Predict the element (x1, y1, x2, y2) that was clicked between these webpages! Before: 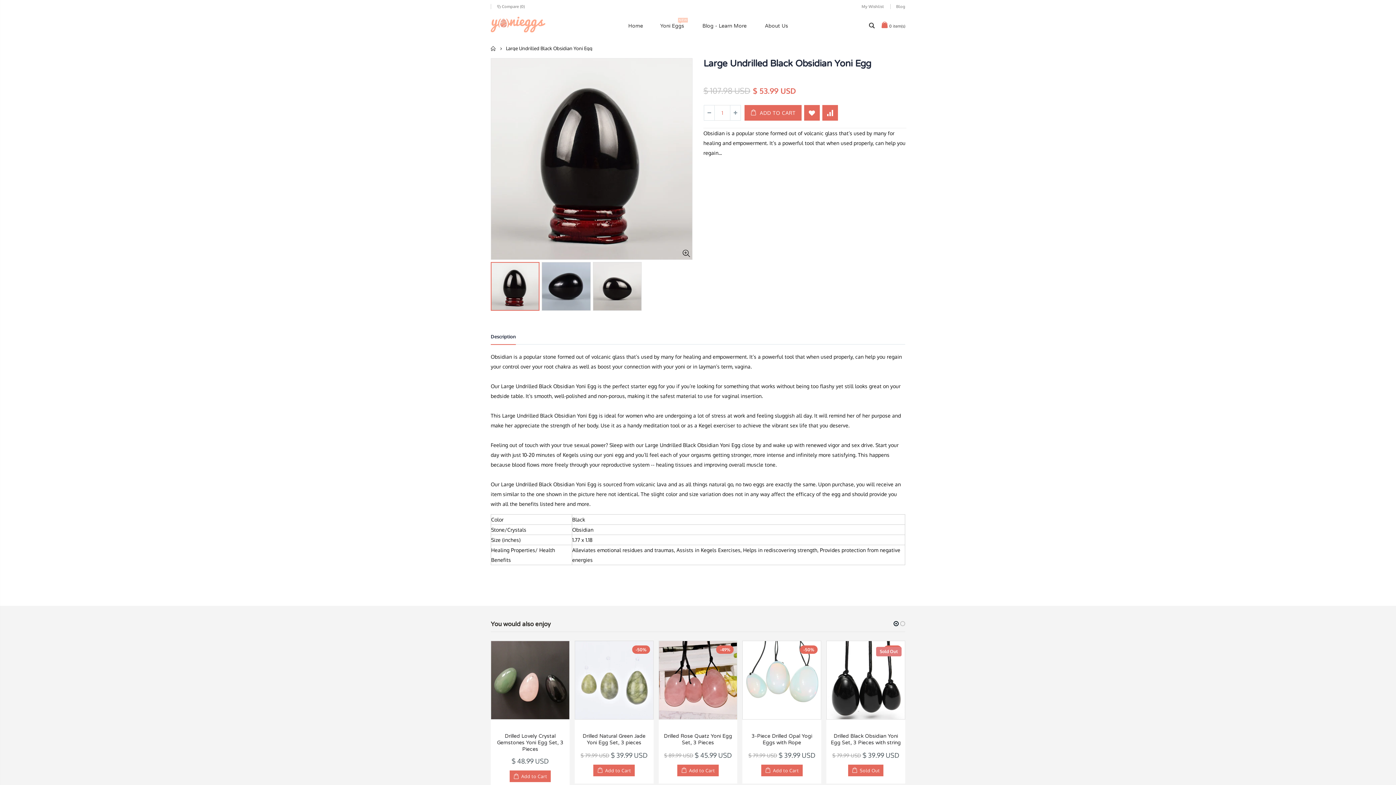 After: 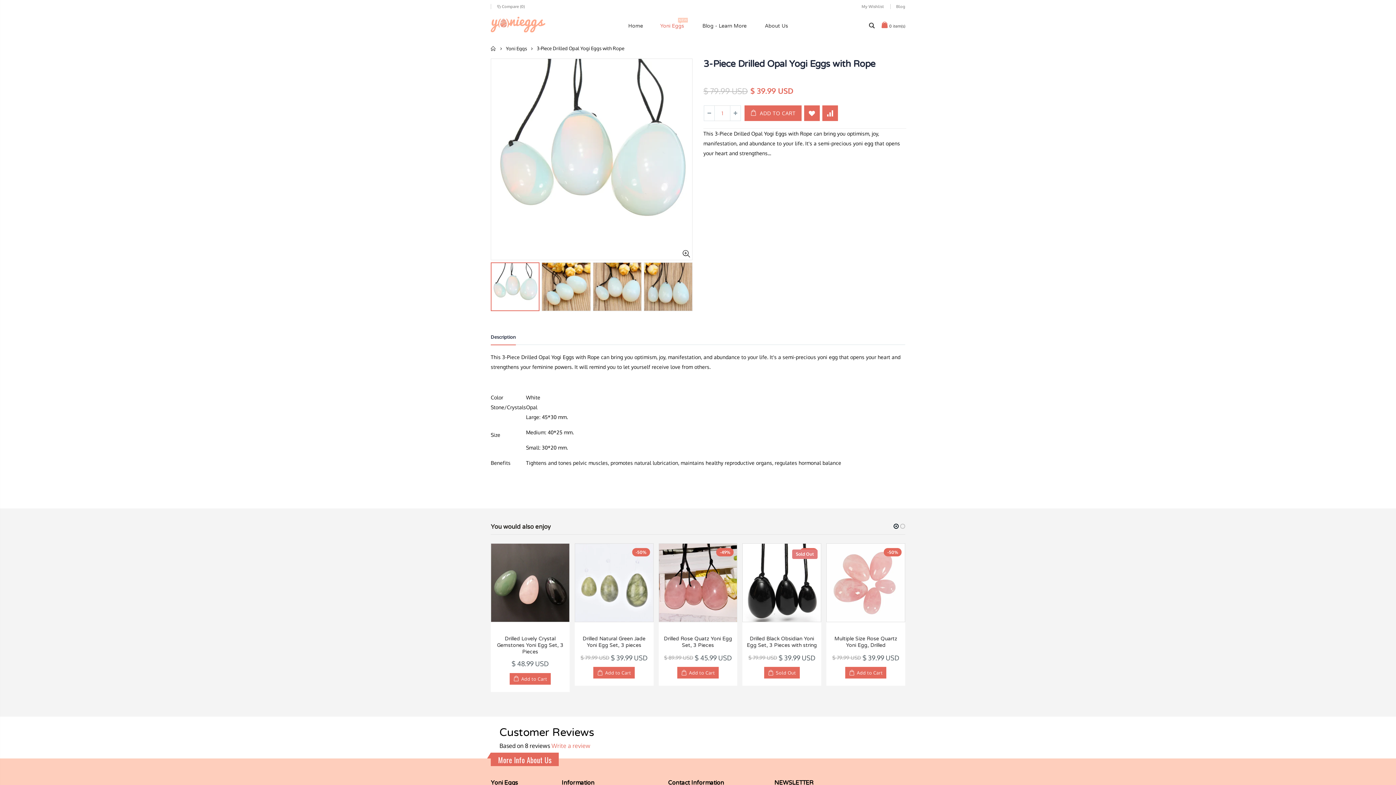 Action: bbox: (751, 733, 812, 746) label: 3-Piece Drilled Opal Yogi Eggs with Rope